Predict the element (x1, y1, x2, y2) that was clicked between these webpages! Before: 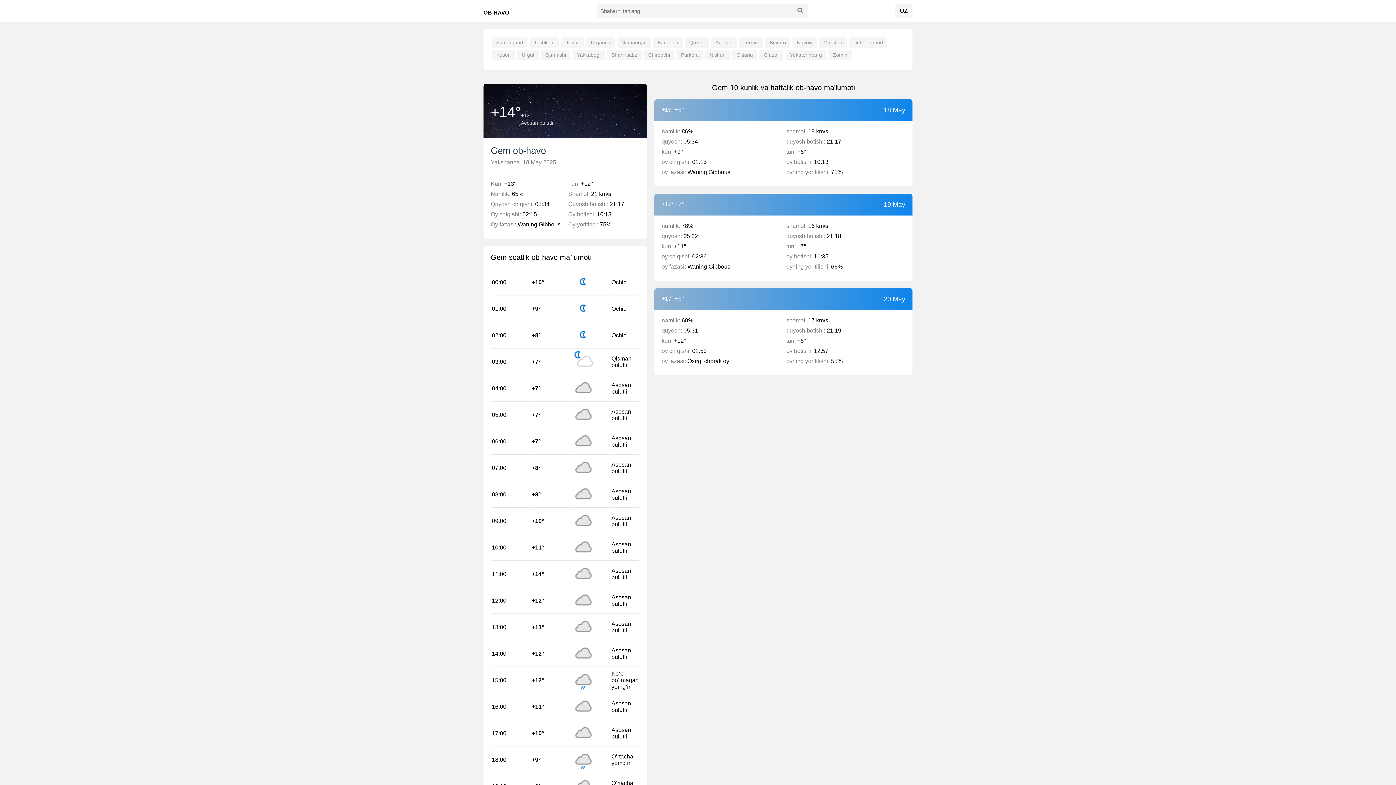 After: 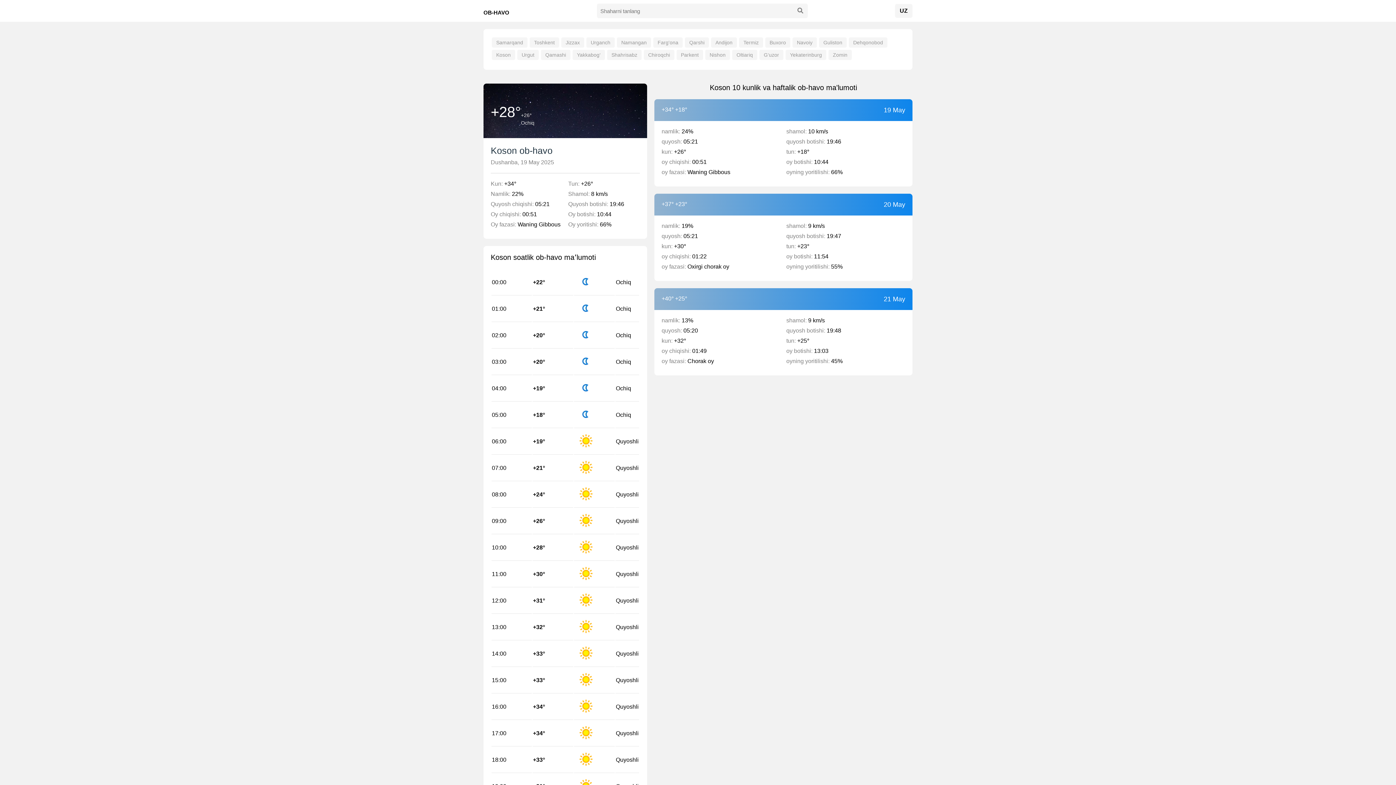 Action: label: Koson bbox: (492, 49, 515, 60)